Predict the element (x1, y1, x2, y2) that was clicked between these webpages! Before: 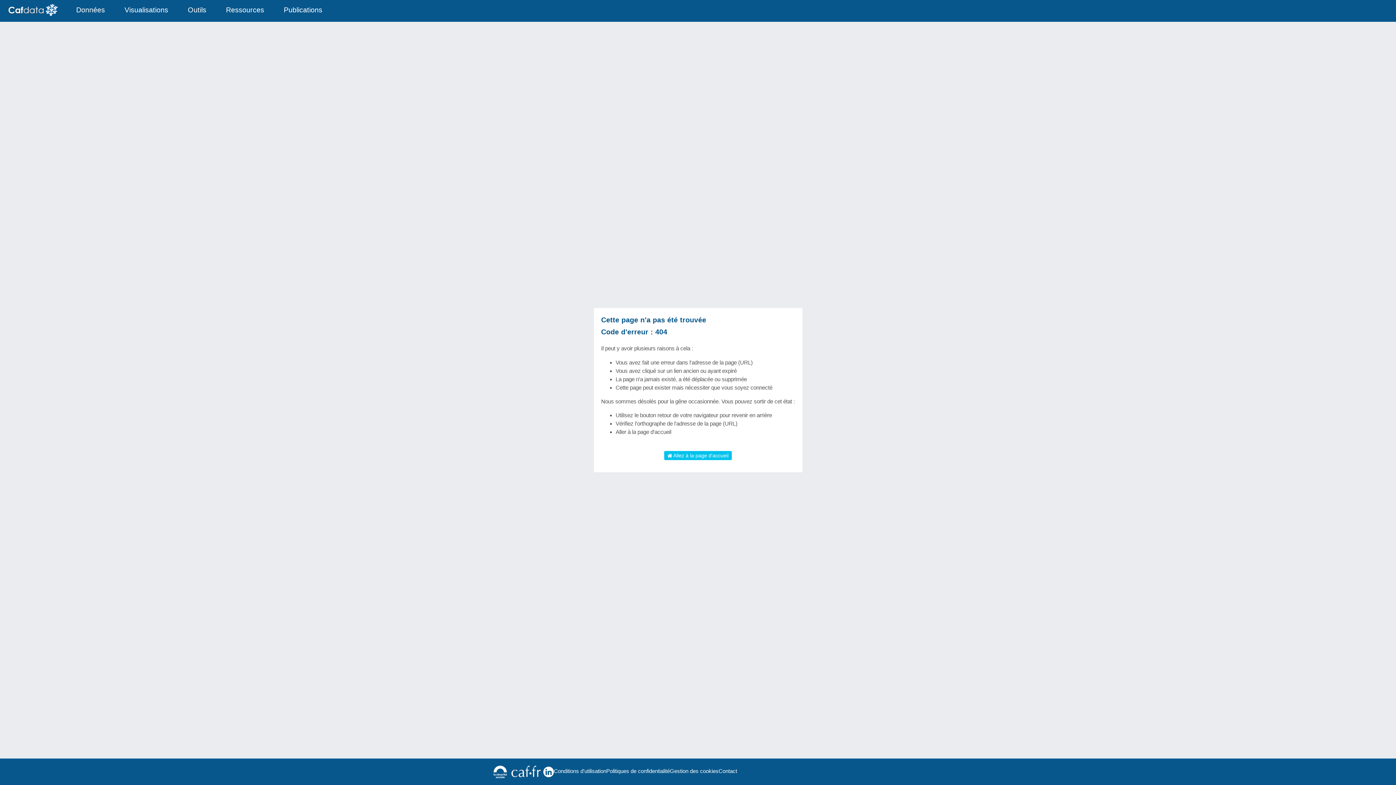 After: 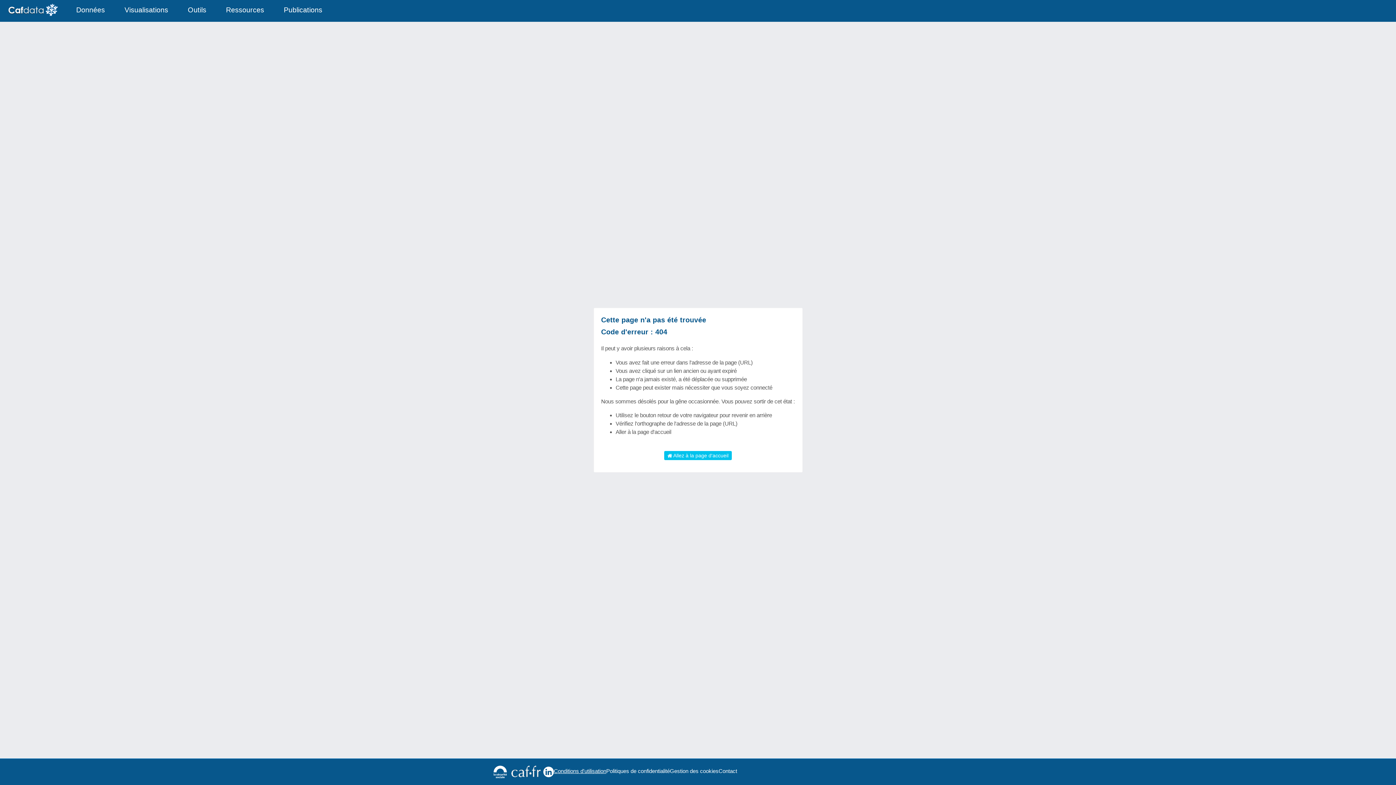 Action: bbox: (554, 767, 606, 775) label: Conditions d'utilisation